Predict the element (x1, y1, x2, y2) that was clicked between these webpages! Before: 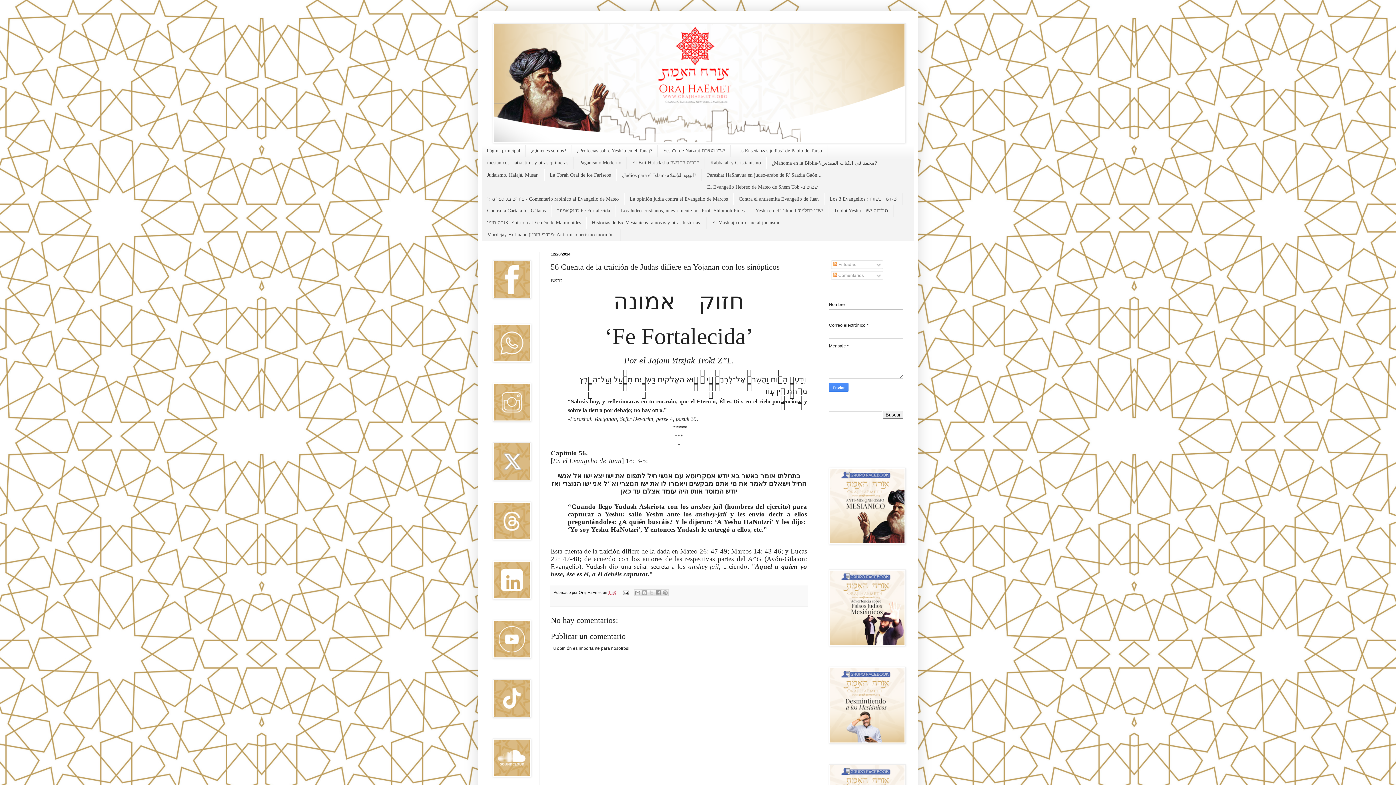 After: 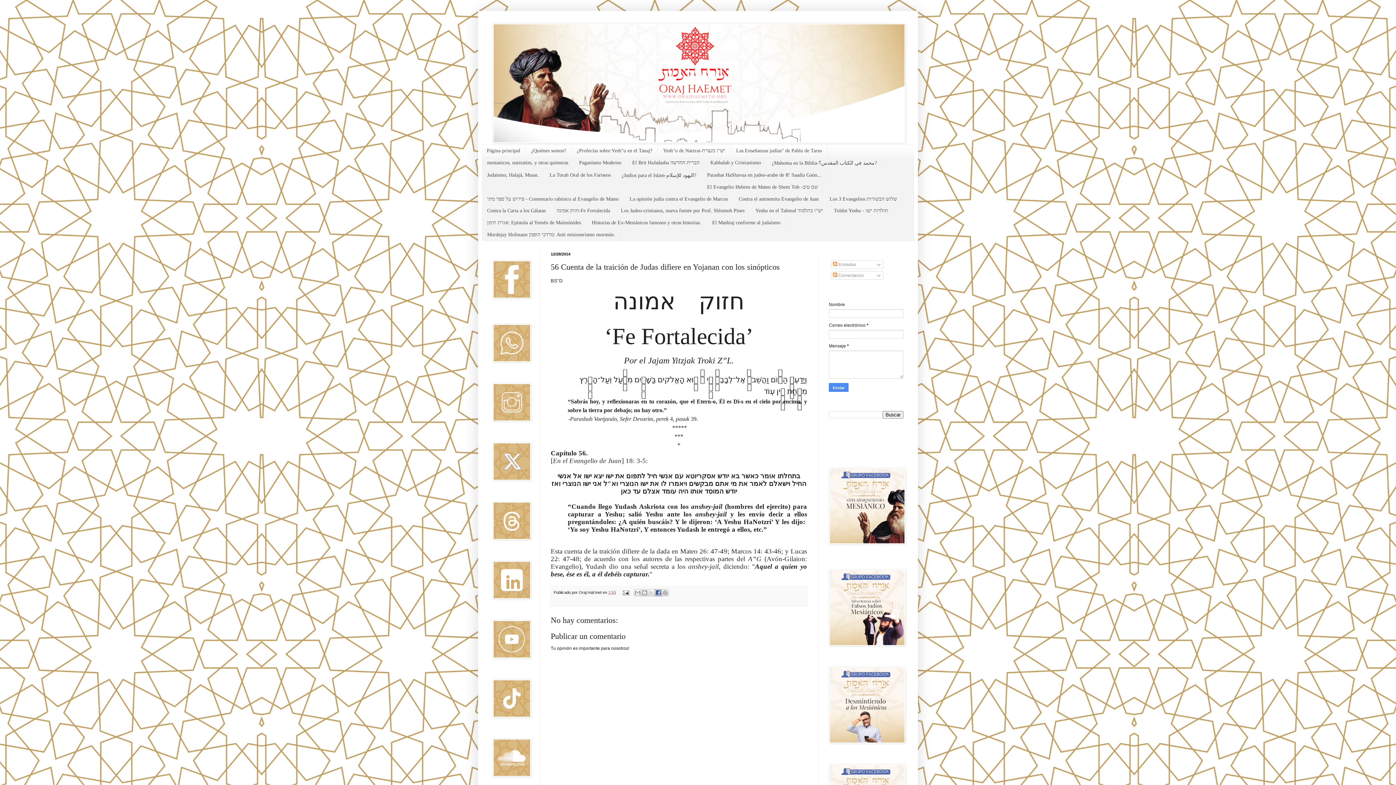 Action: label: Compartir con Facebook bbox: (654, 589, 662, 596)